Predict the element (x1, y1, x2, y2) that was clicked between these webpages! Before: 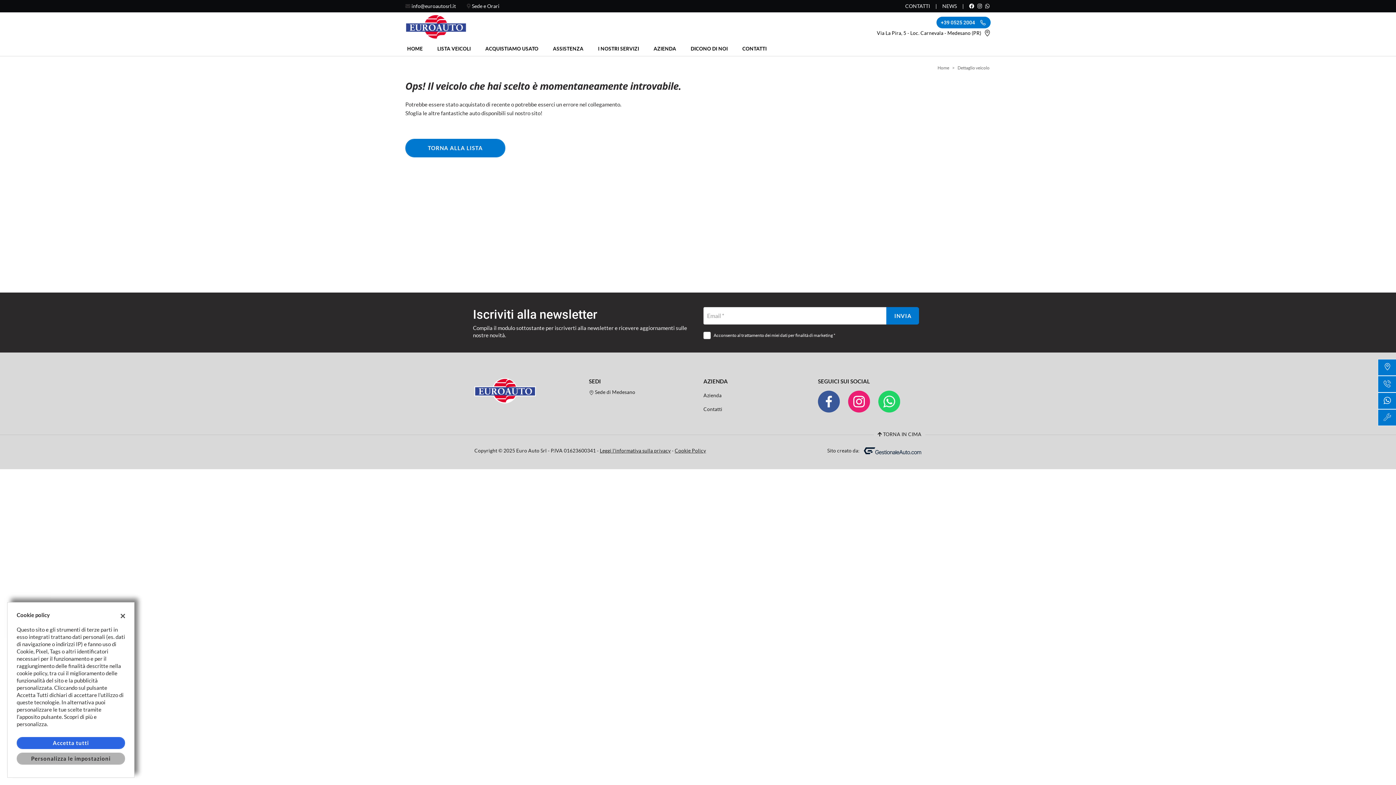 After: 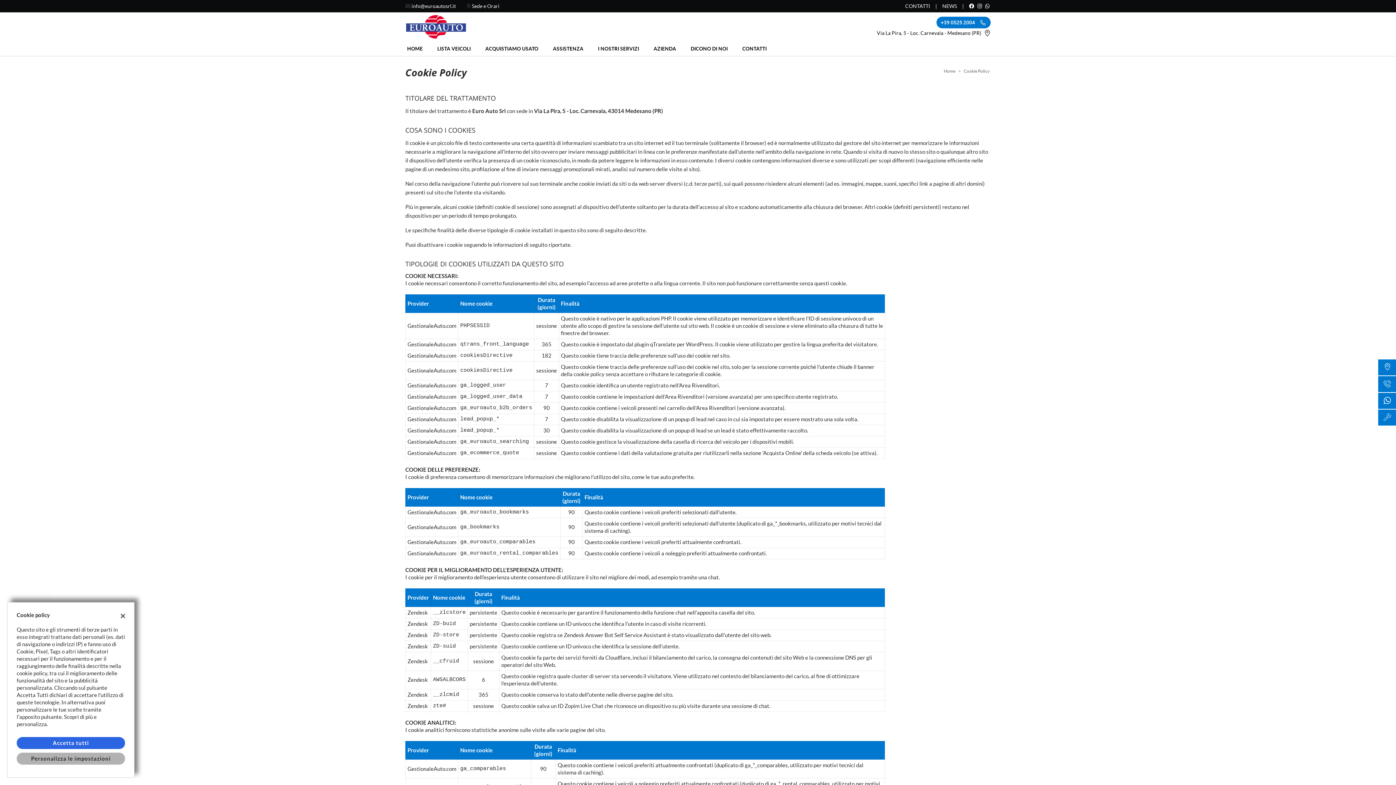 Action: bbox: (674, 448, 706, 453) label: Cookie Policy